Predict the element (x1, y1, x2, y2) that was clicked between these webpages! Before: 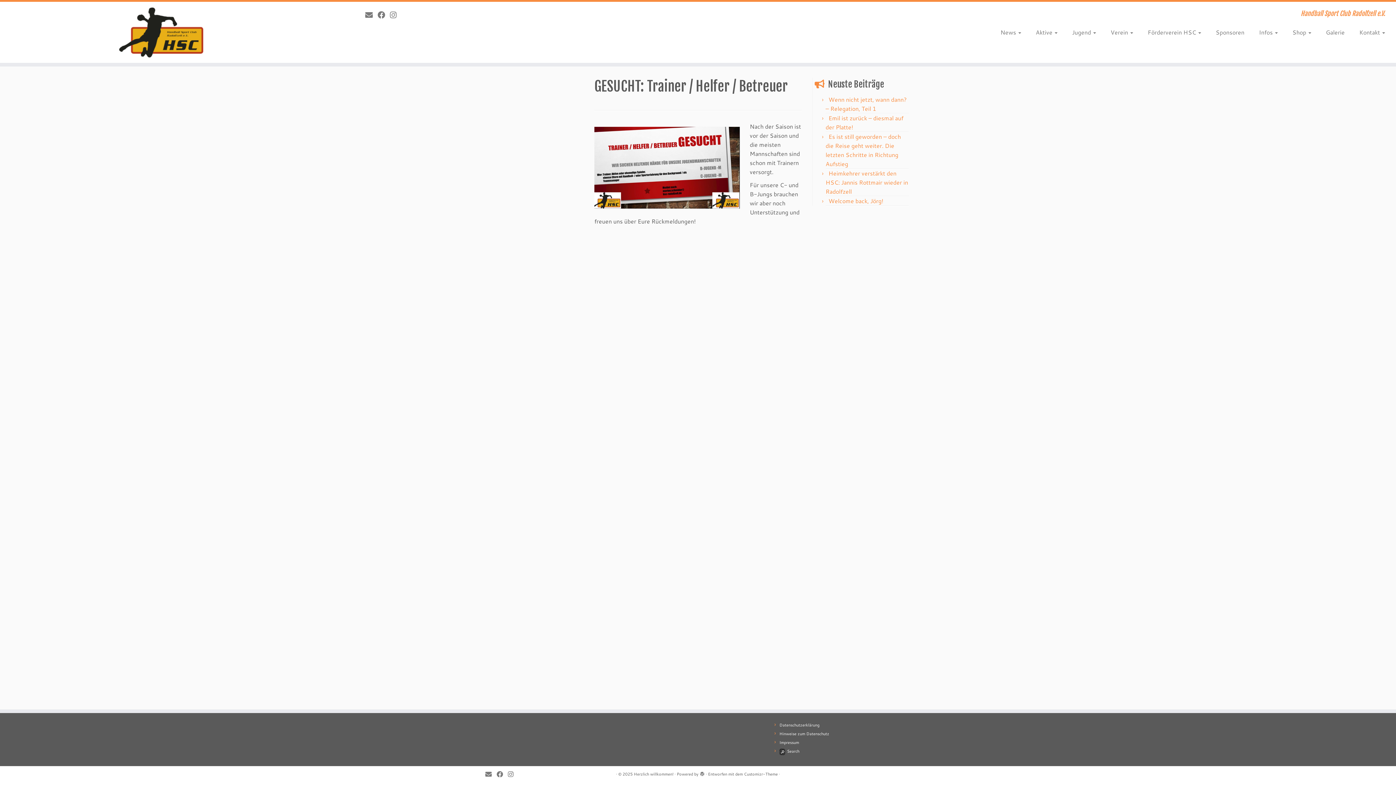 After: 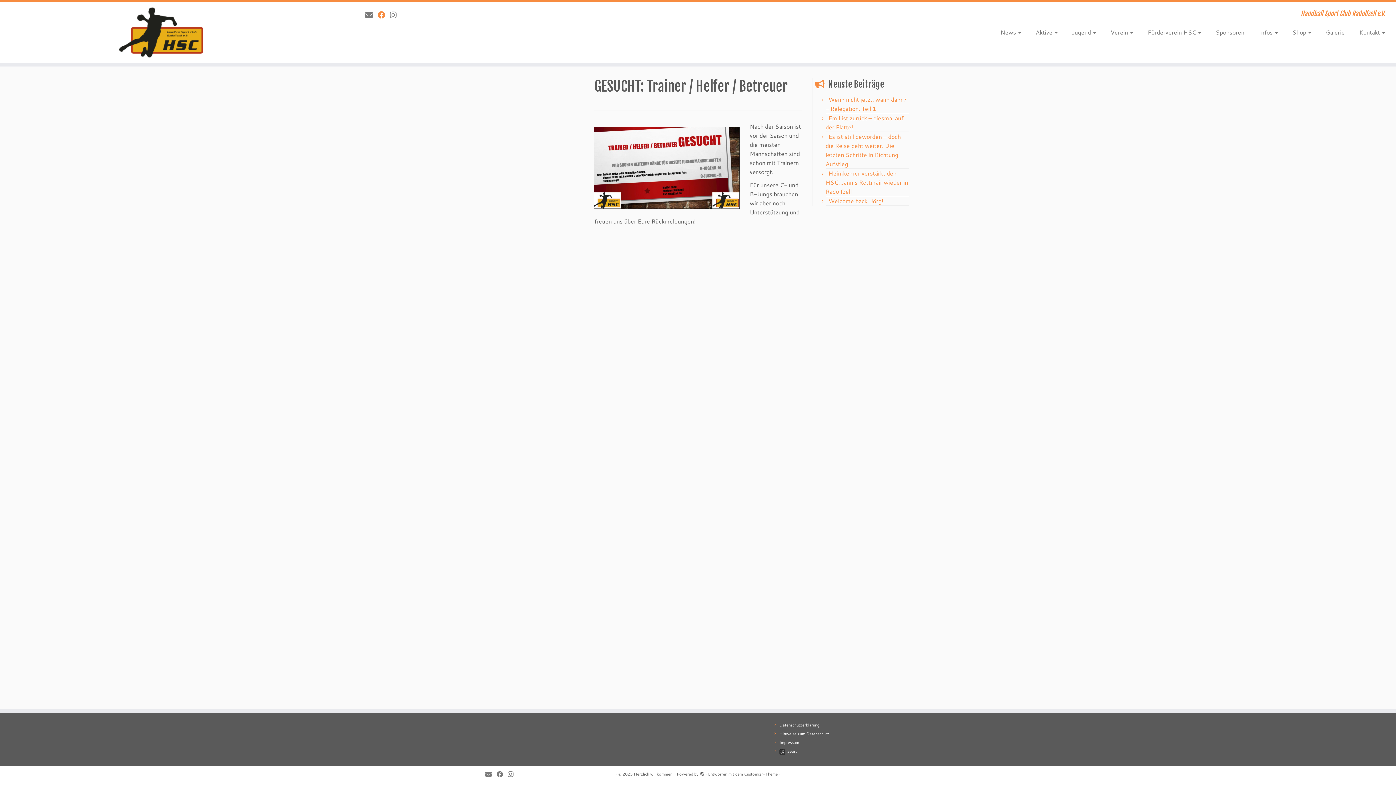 Action: label: Bei Facebook folgen bbox: (377, 9, 390, 20)